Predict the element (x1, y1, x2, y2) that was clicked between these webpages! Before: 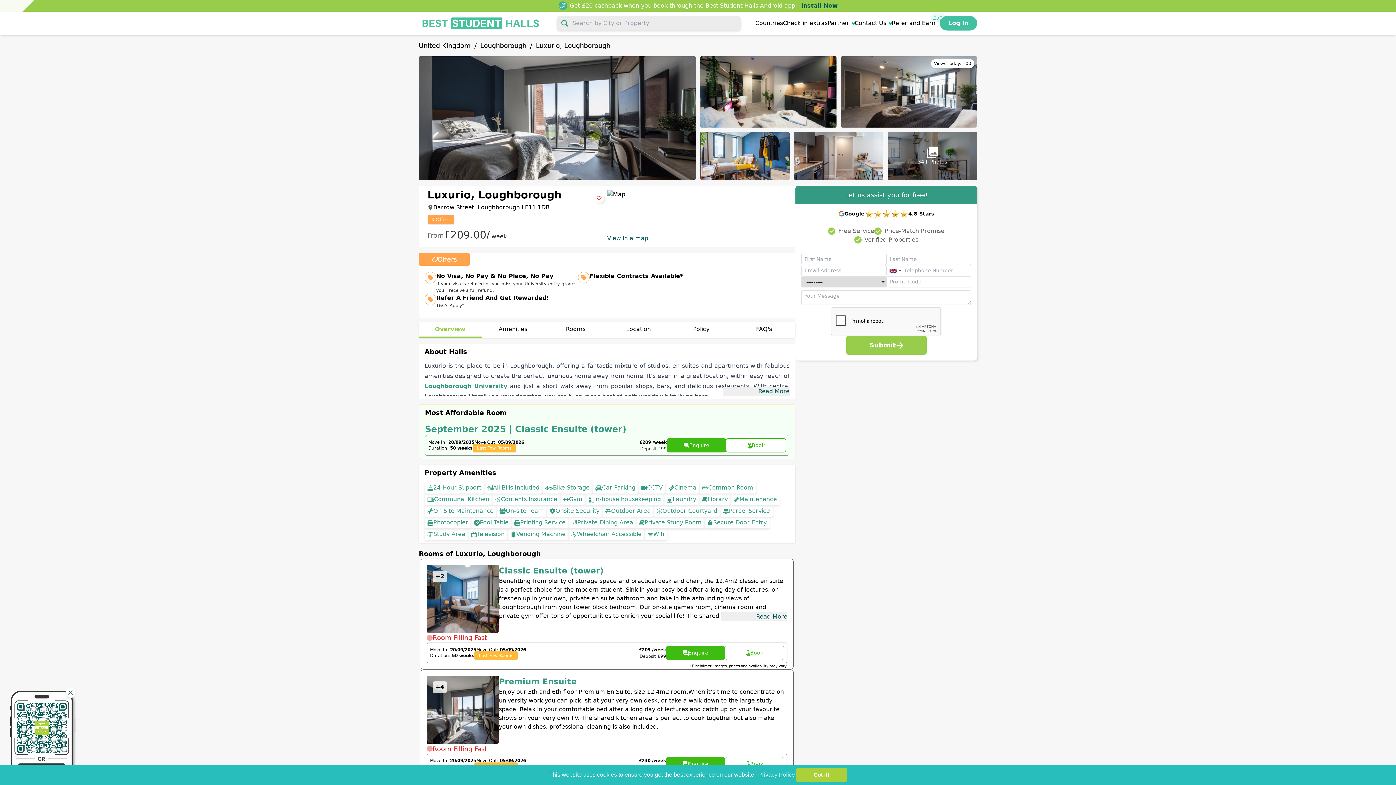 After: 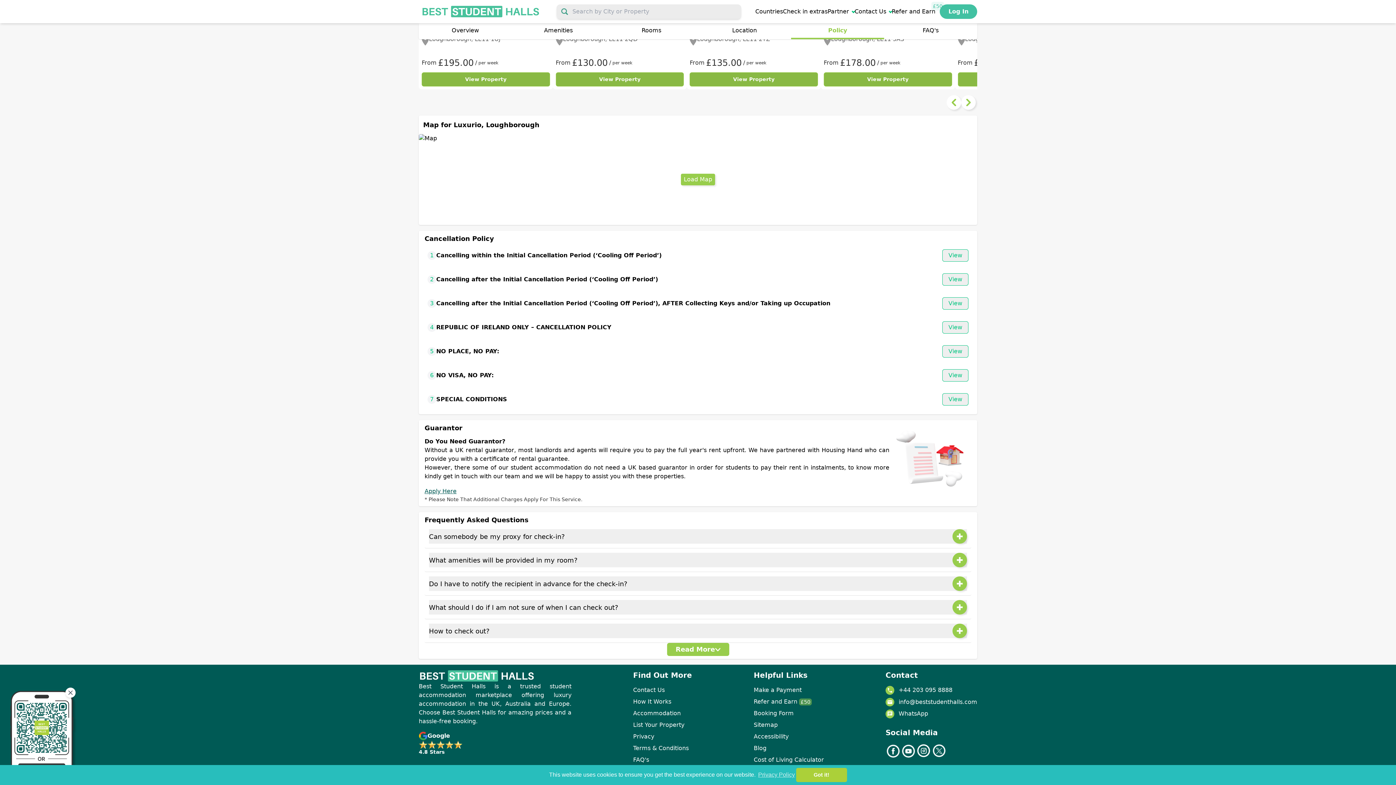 Action: bbox: (670, 322, 732, 338) label: Policy